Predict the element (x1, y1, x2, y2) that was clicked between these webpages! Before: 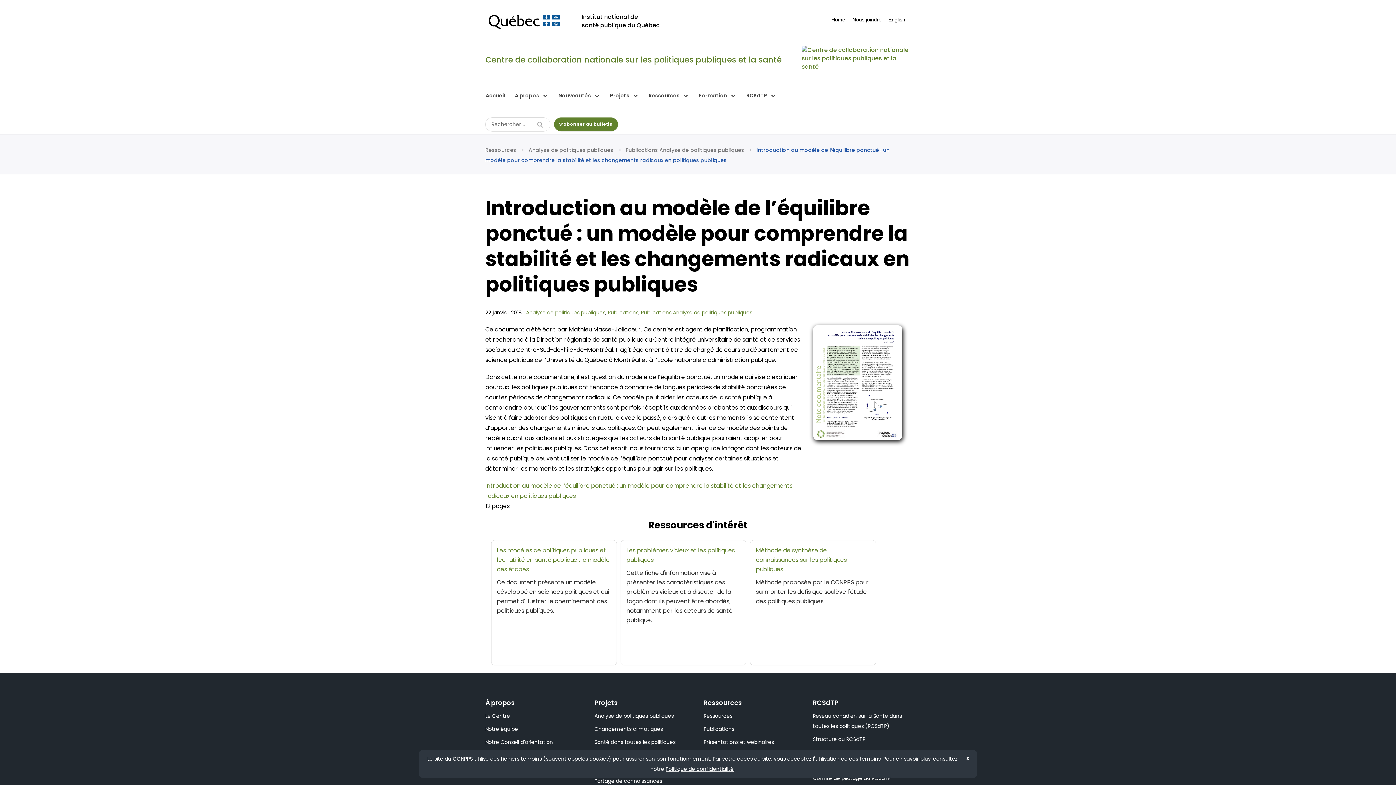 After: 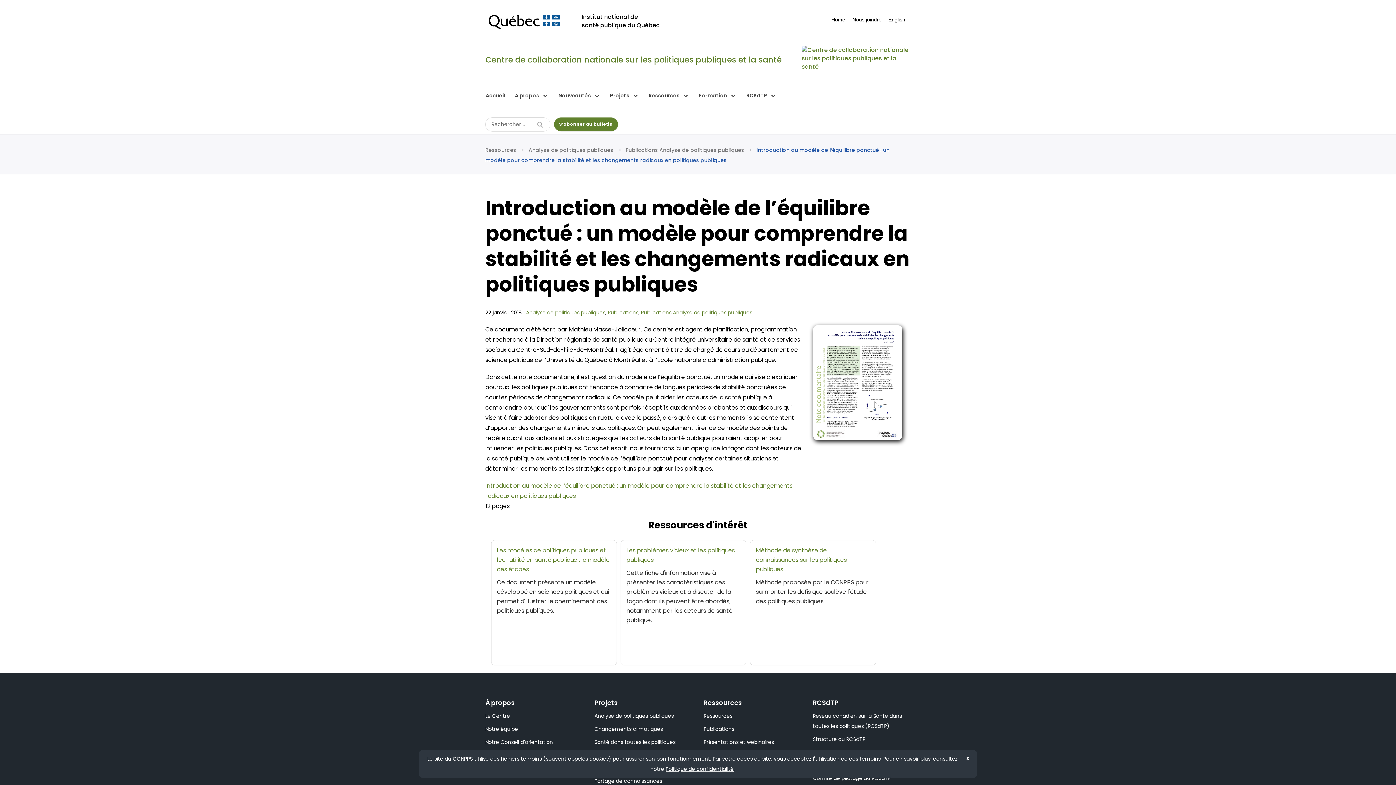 Action: bbox: (813, 434, 902, 442)